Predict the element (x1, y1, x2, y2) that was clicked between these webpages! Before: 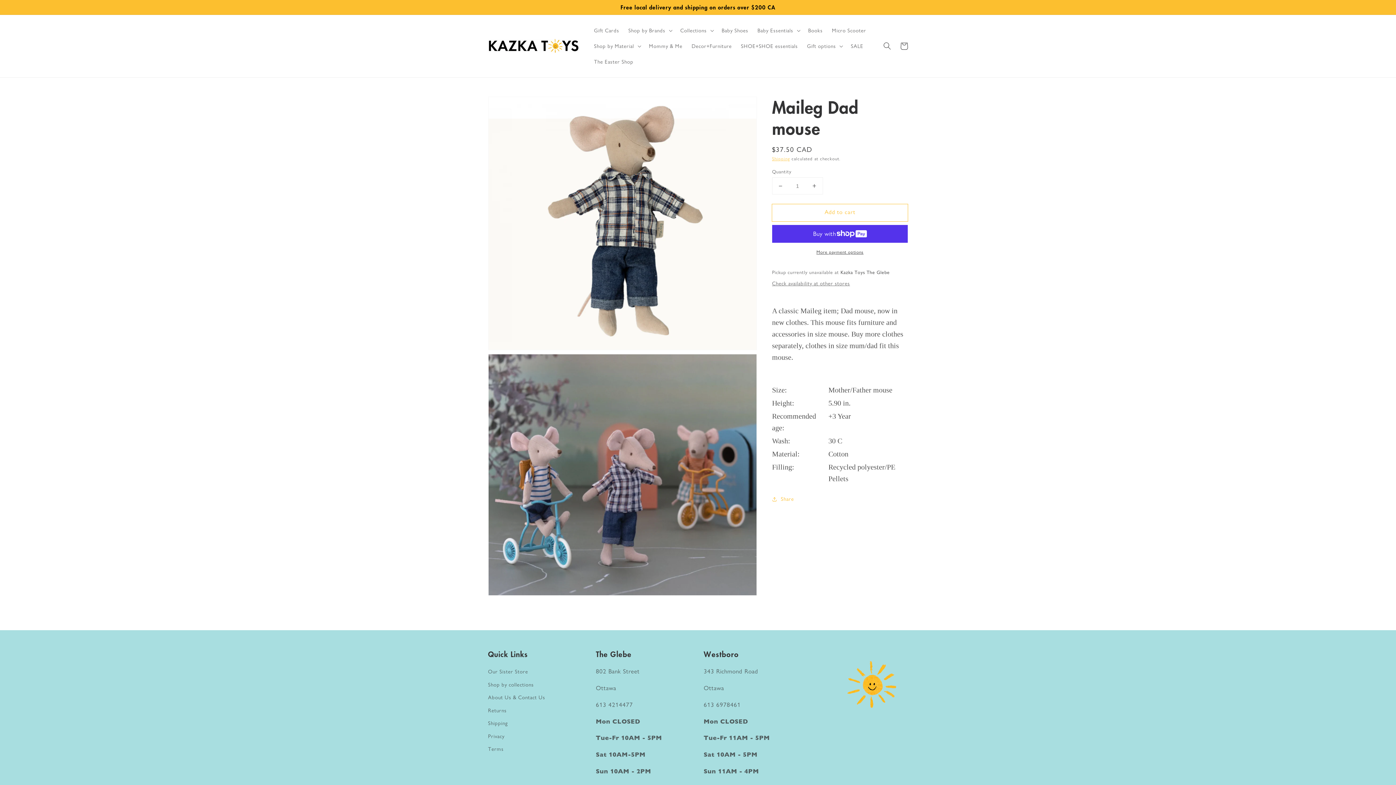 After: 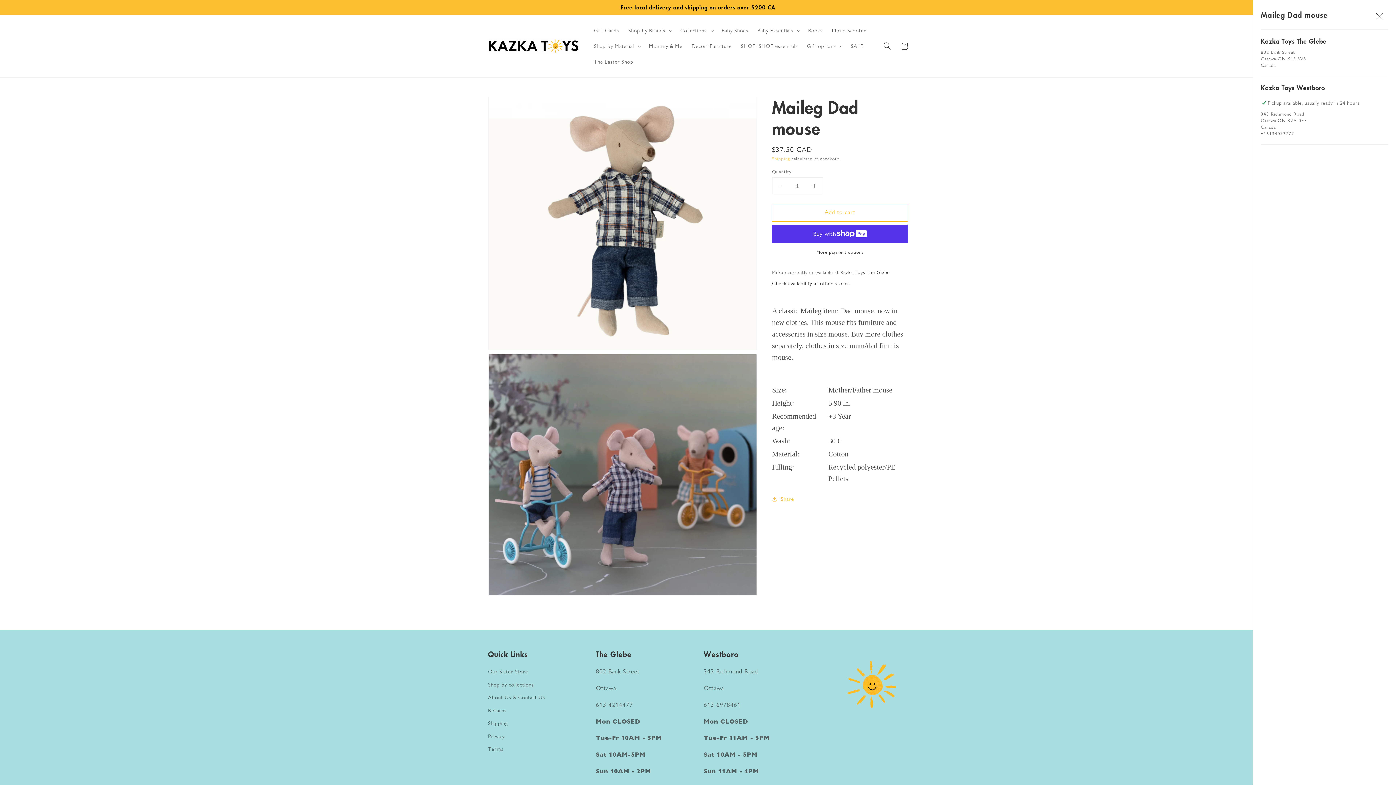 Action: bbox: (772, 280, 850, 287) label: Check availability at other stores